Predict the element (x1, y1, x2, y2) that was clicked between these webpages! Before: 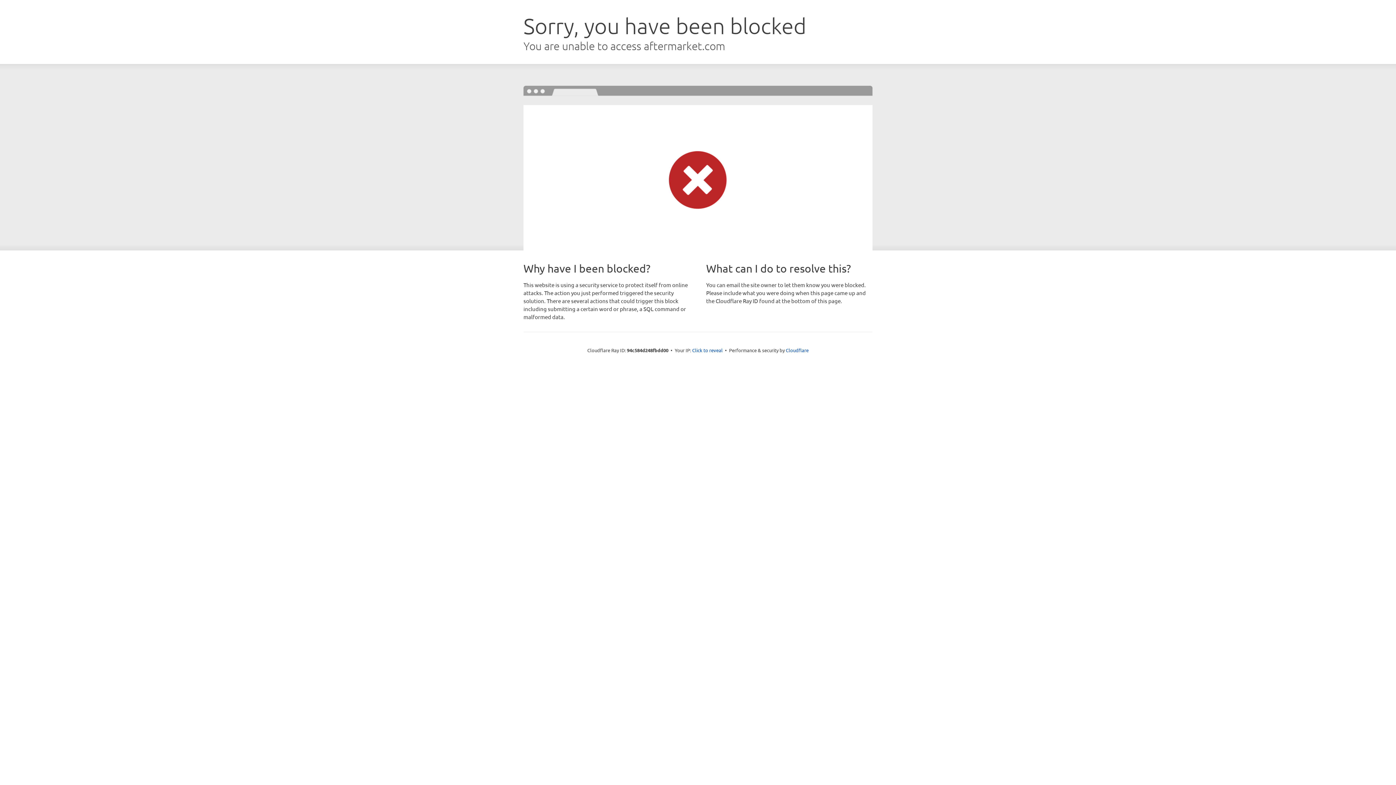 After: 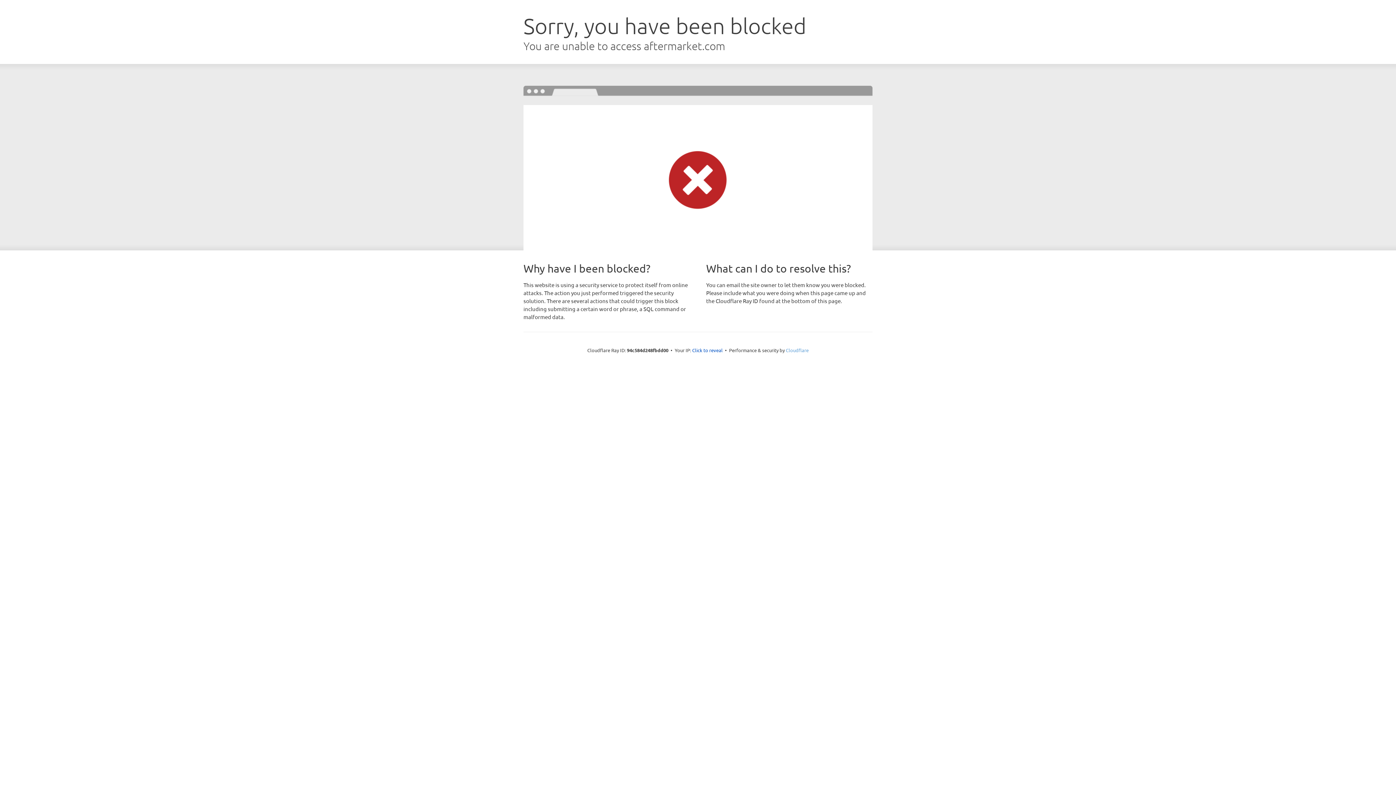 Action: label: Cloudflare bbox: (786, 347, 808, 353)